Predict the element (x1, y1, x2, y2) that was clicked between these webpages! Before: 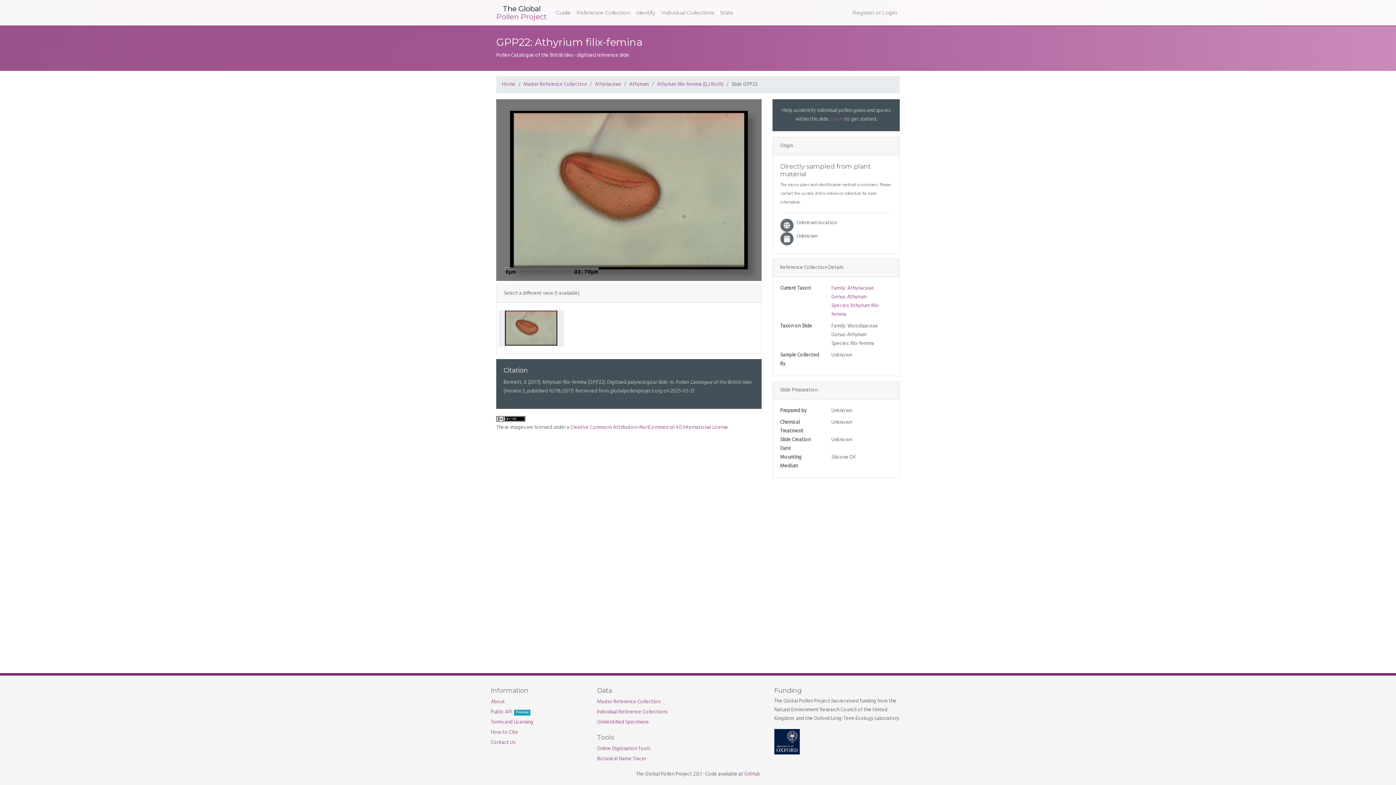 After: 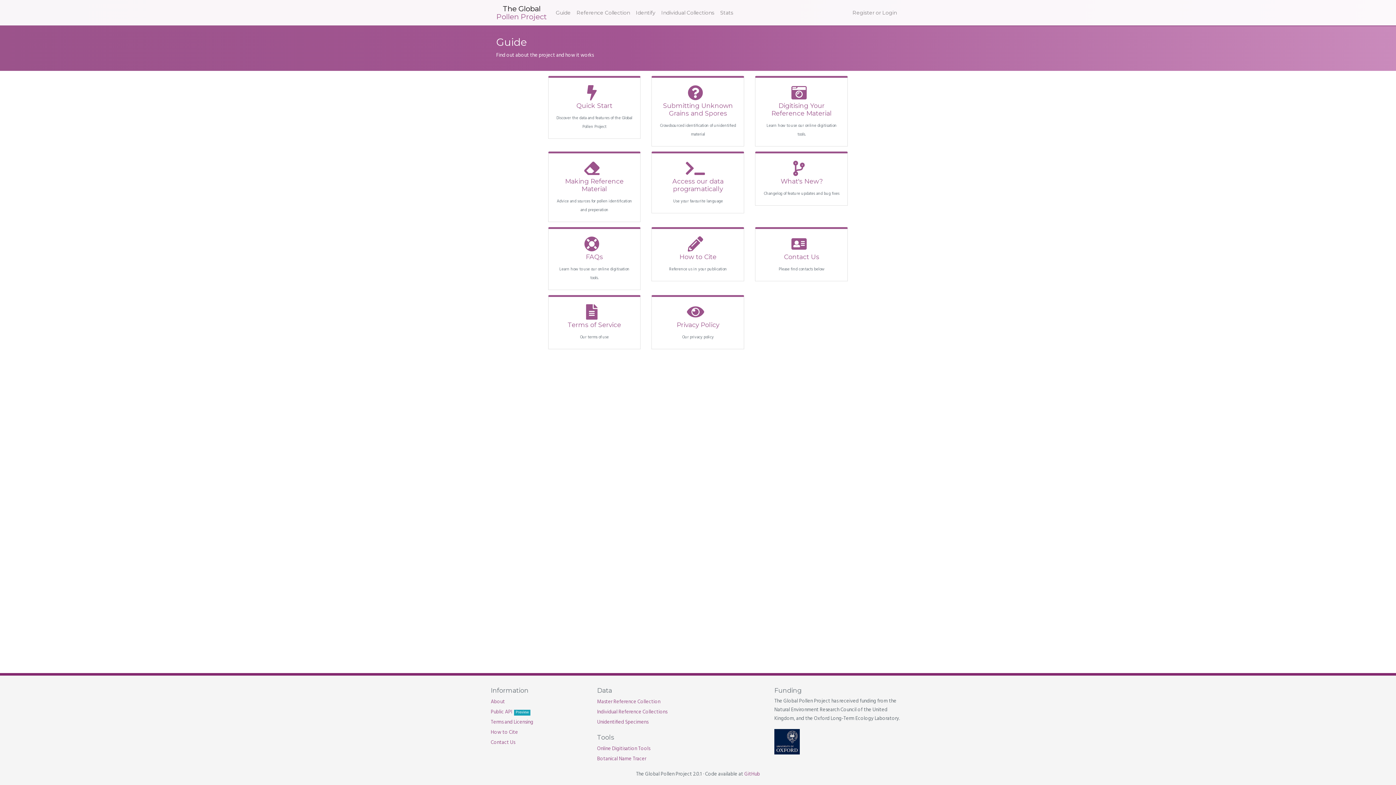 Action: label: Guide bbox: (553, 5, 573, 19)